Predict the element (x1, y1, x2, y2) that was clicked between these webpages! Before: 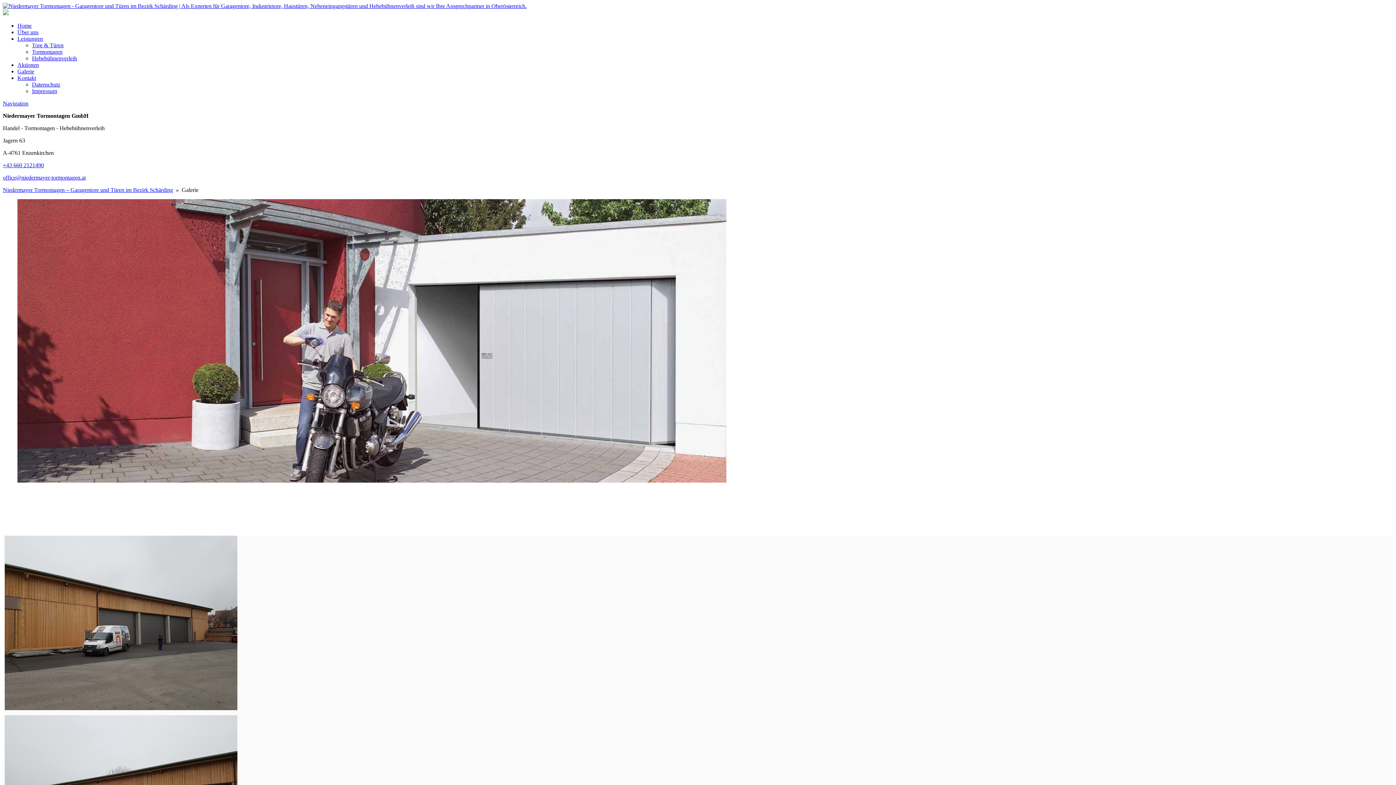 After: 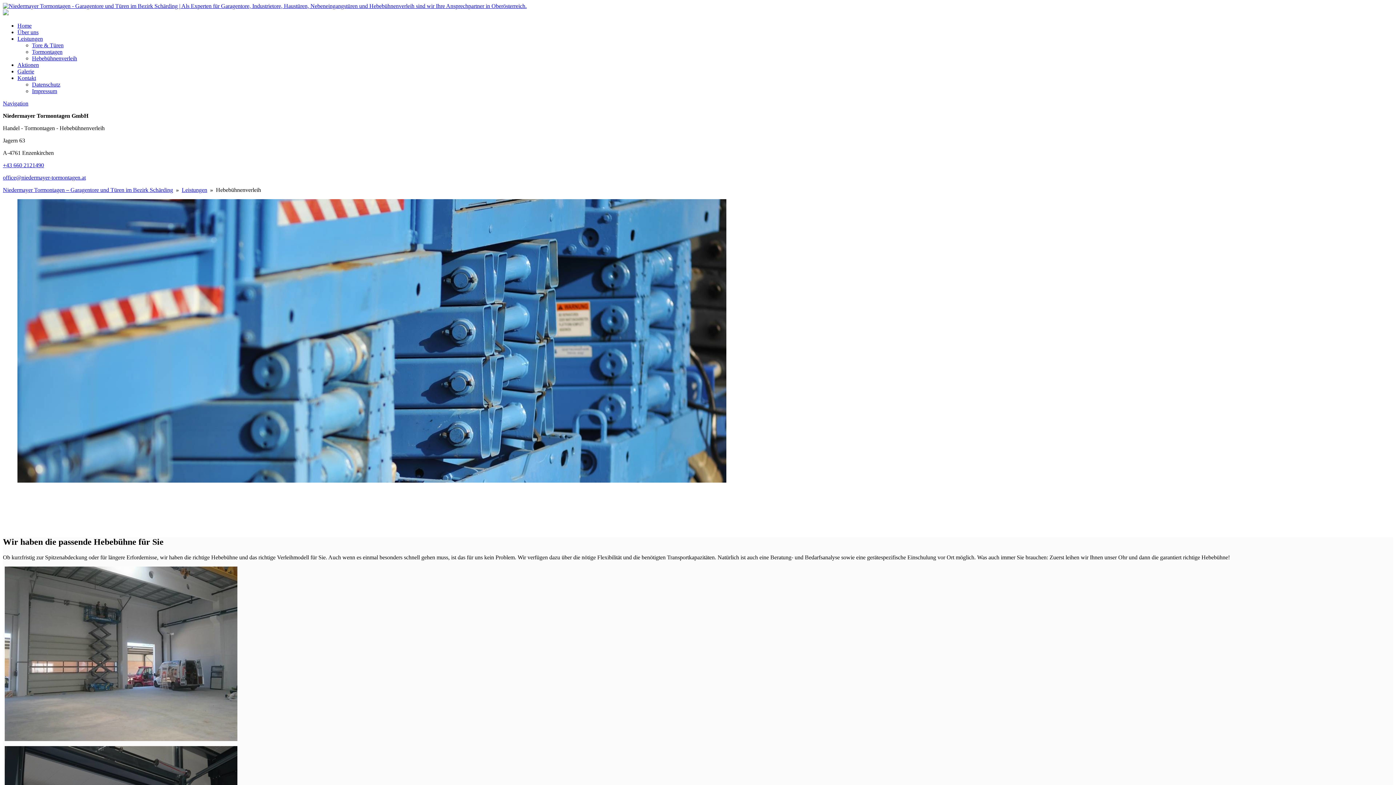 Action: label: Hebebühnenverleih bbox: (32, 55, 77, 61)